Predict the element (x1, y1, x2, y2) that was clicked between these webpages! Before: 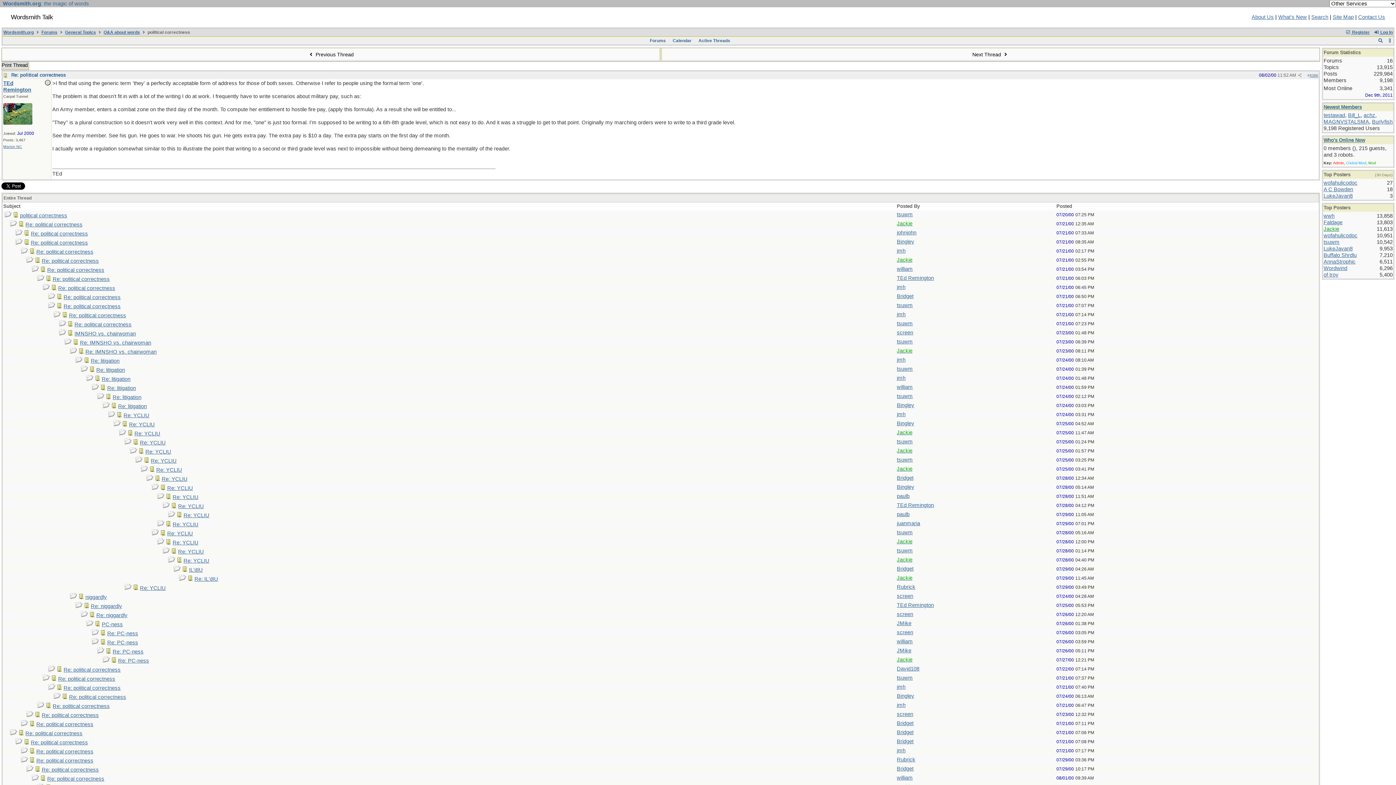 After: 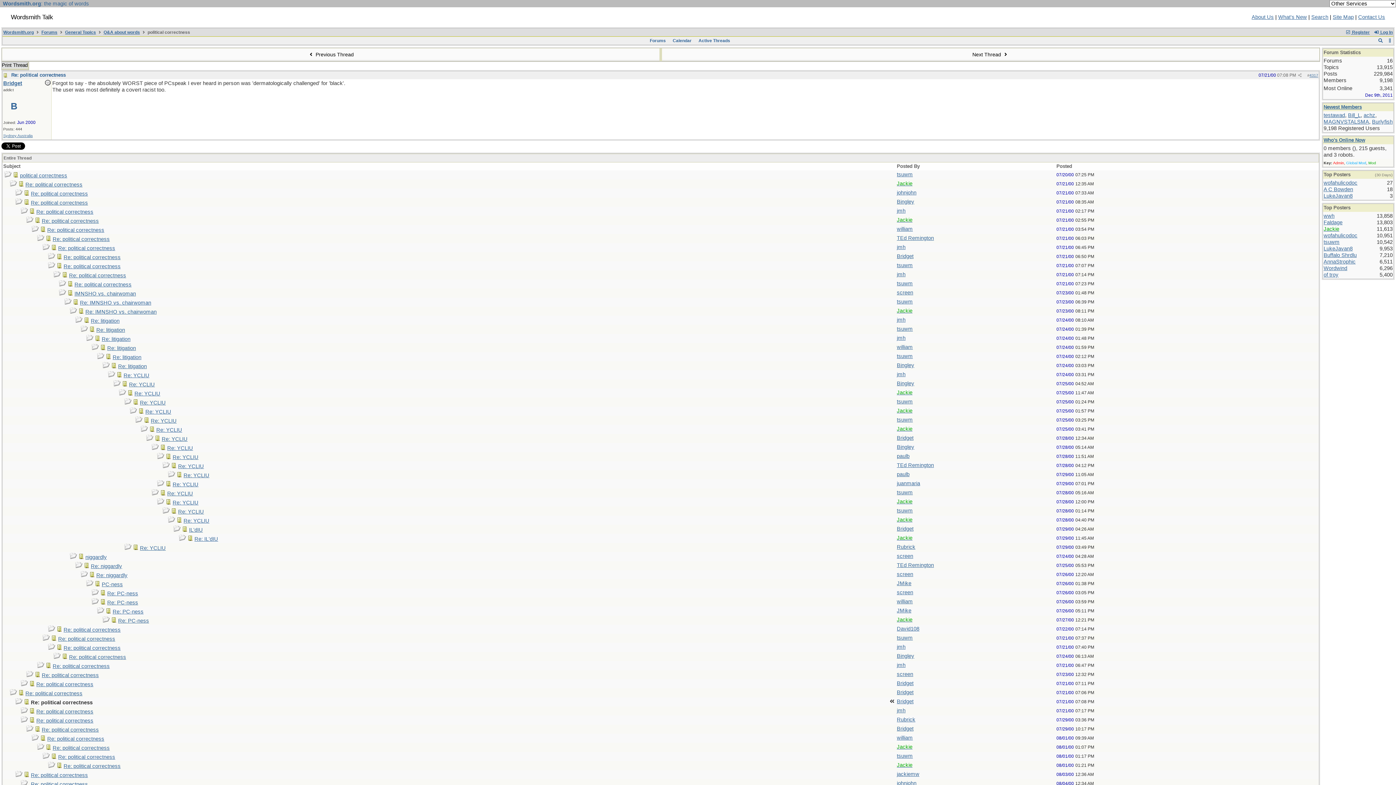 Action: label: Re: political correctness bbox: (30, 740, 88, 745)